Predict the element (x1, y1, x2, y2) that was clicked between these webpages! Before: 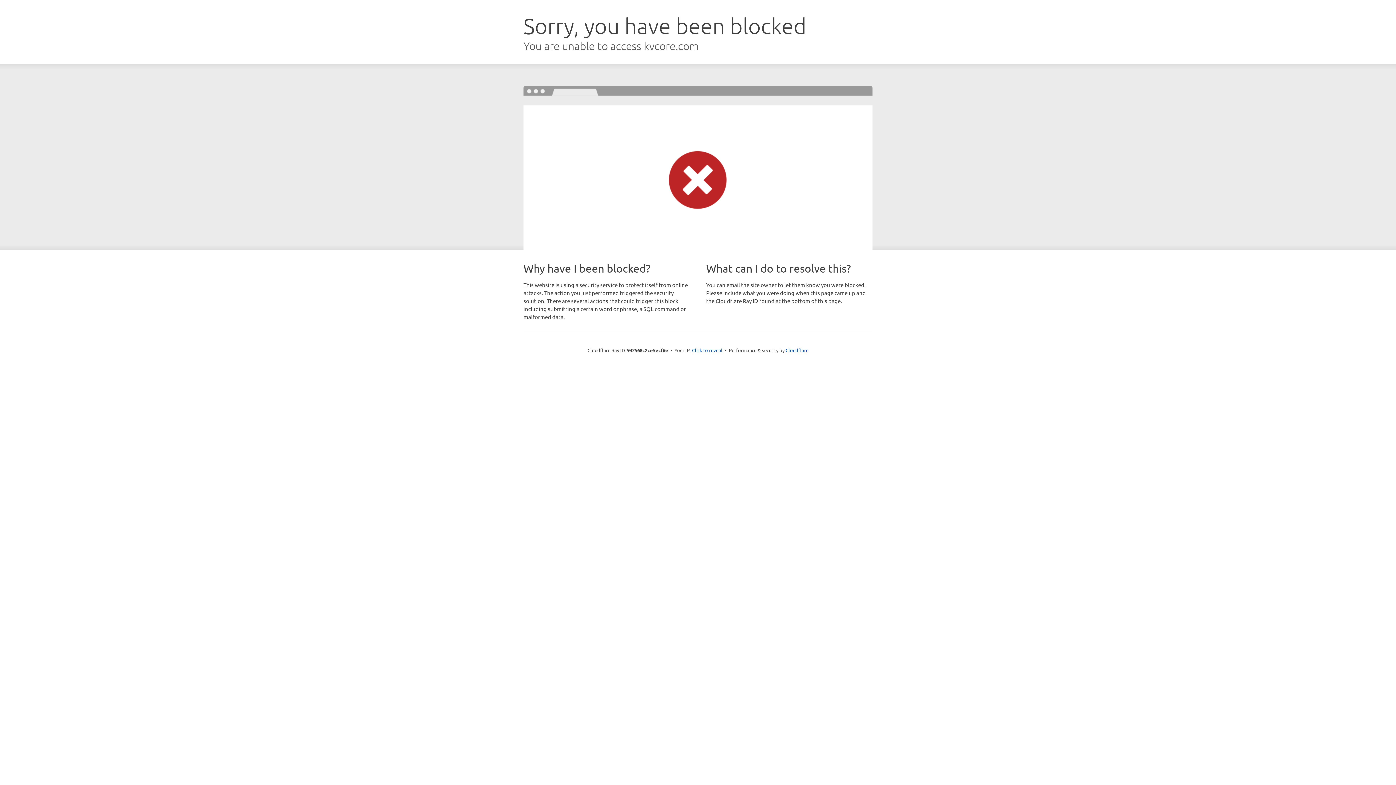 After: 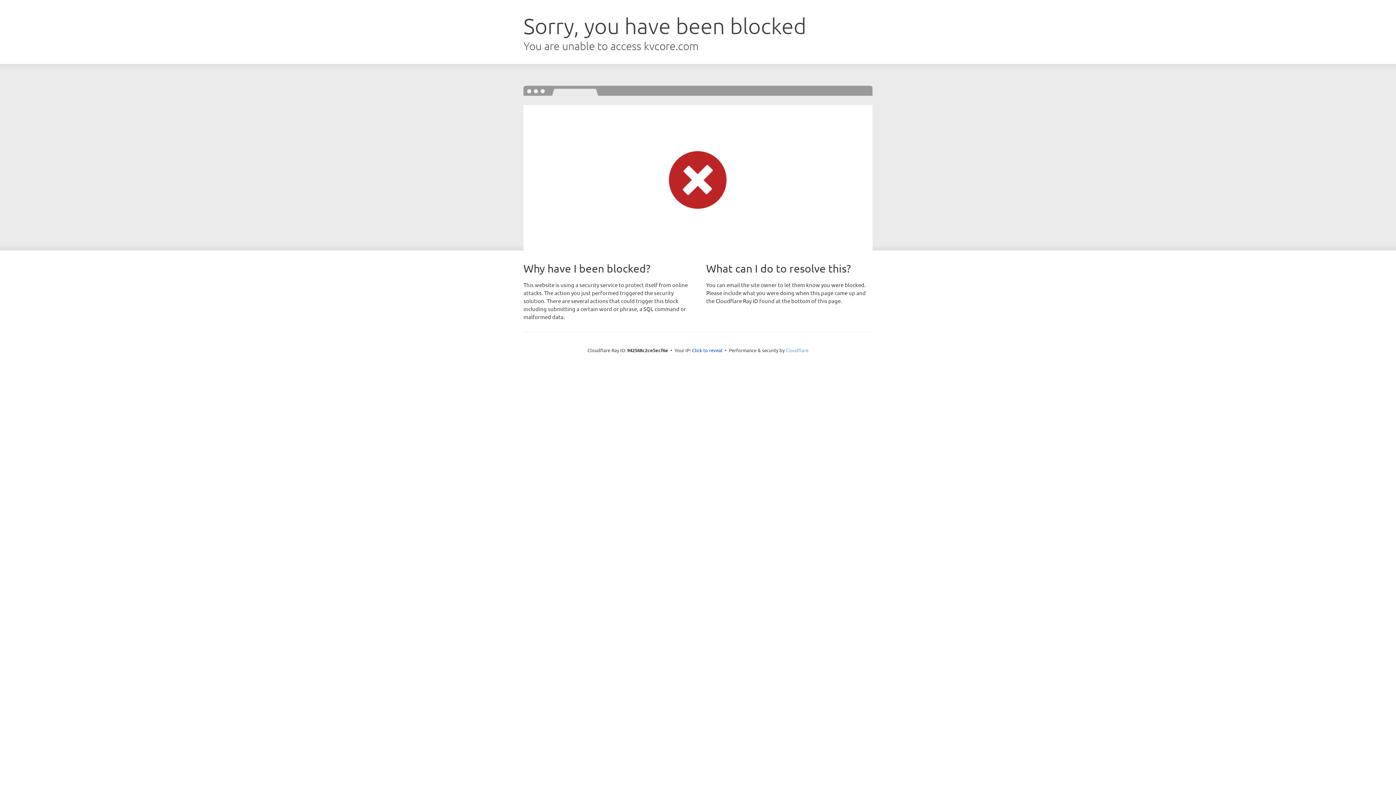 Action: bbox: (785, 347, 808, 353) label: Cloudflare